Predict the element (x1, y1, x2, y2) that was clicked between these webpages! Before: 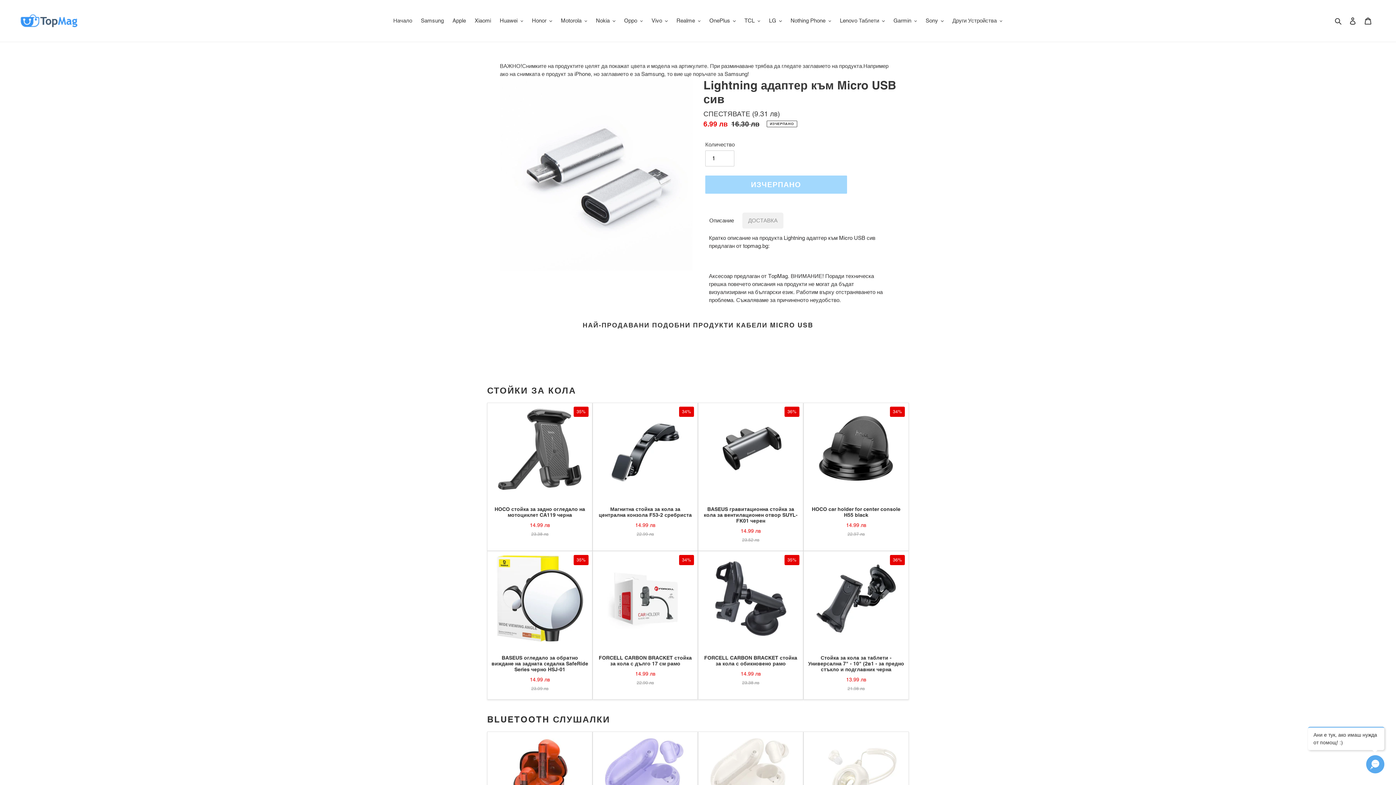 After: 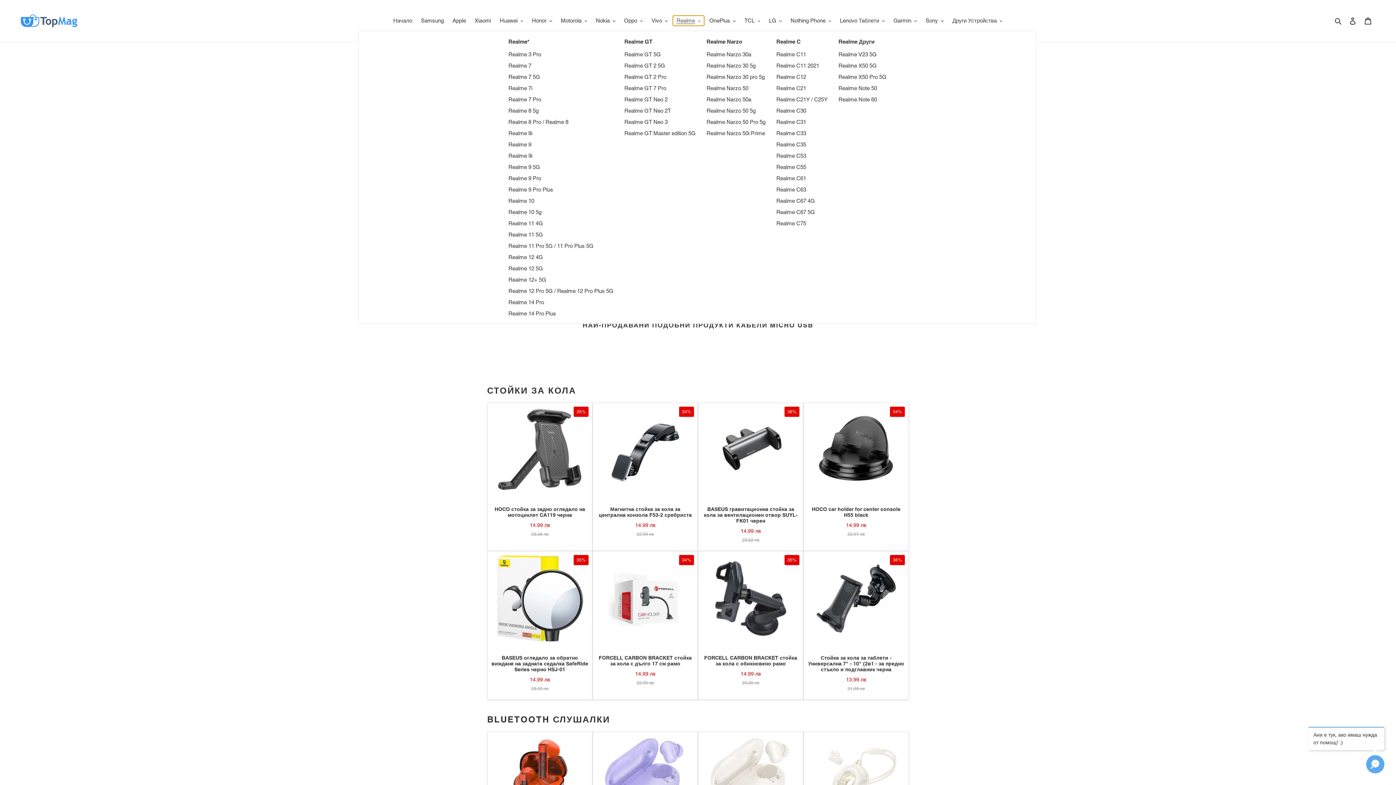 Action: label: Realme bbox: (673, 15, 704, 25)